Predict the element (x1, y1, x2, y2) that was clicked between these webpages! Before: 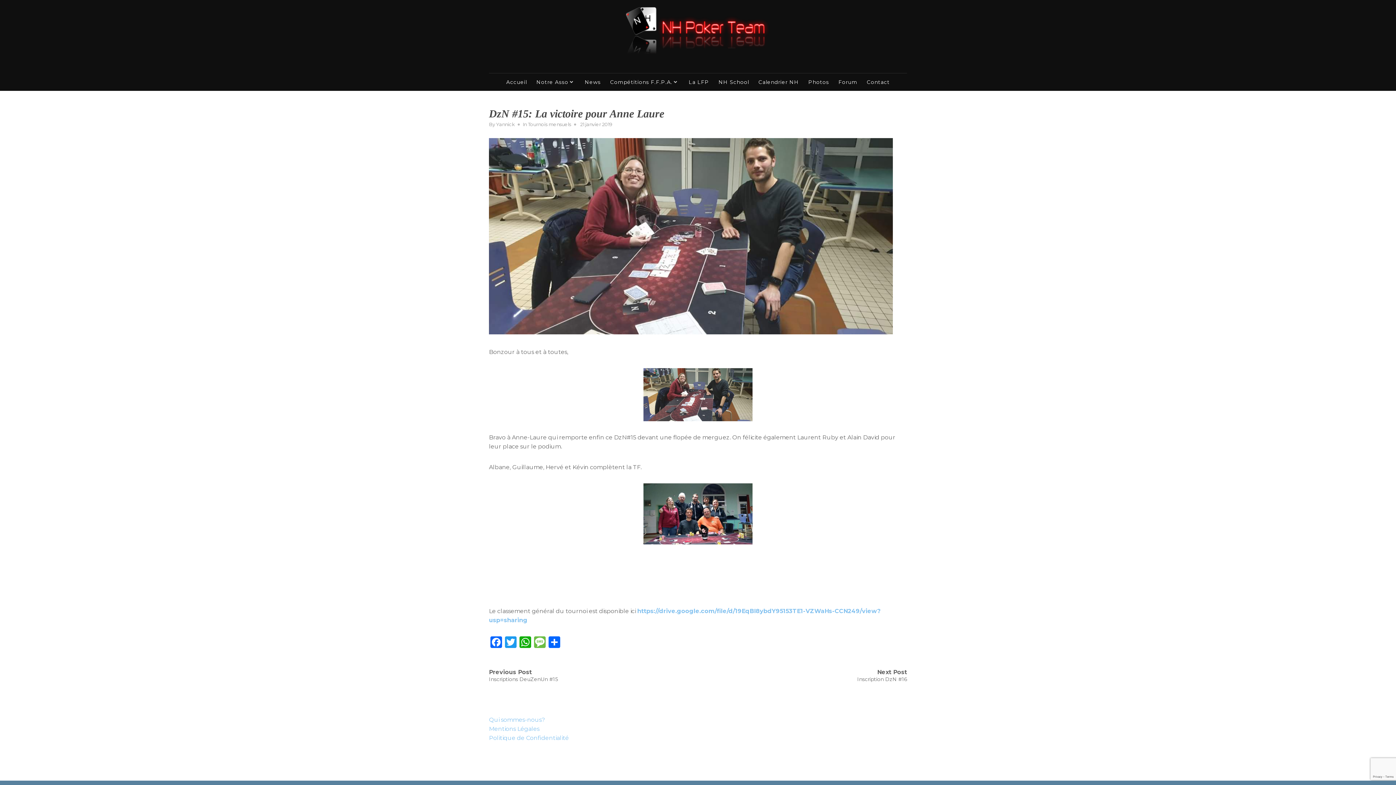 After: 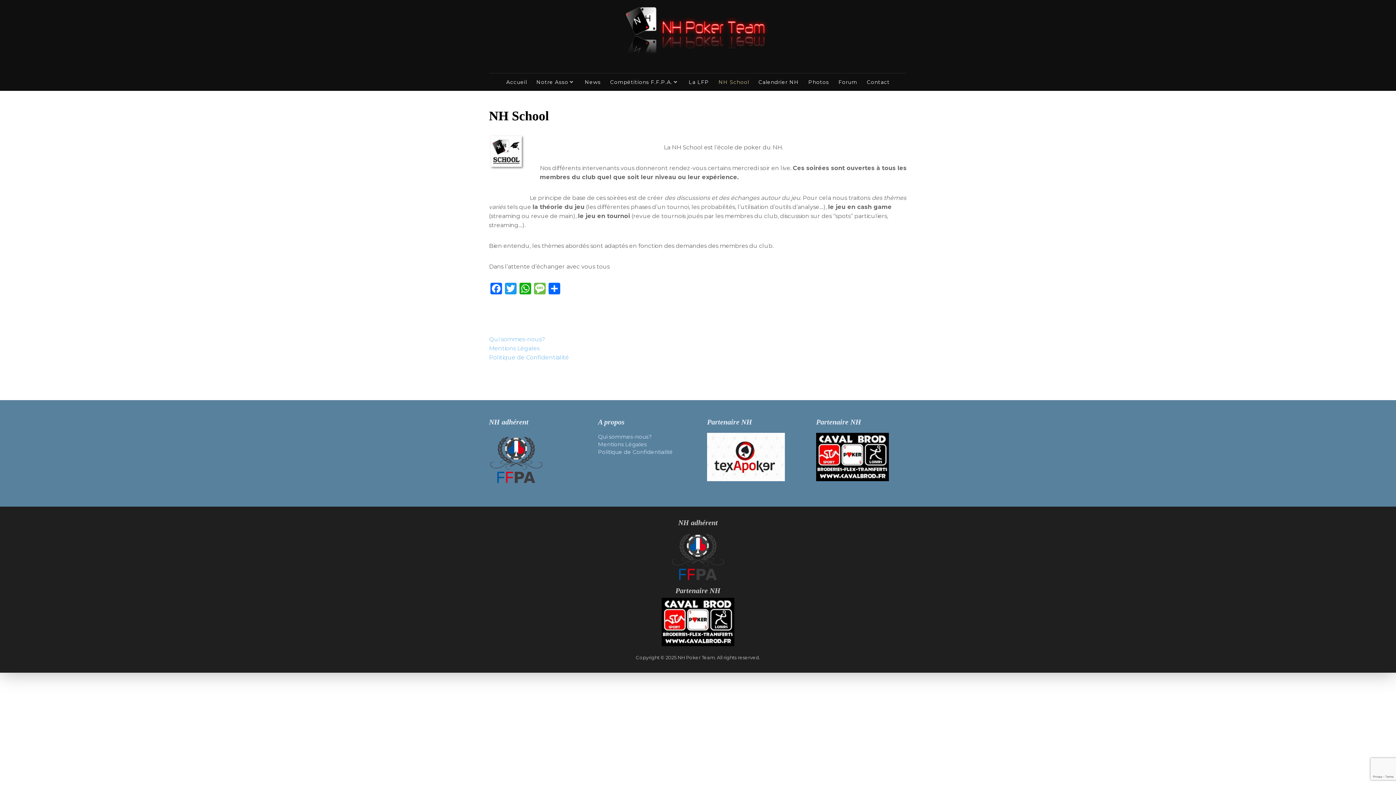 Action: bbox: (714, 73, 753, 90) label: NH School